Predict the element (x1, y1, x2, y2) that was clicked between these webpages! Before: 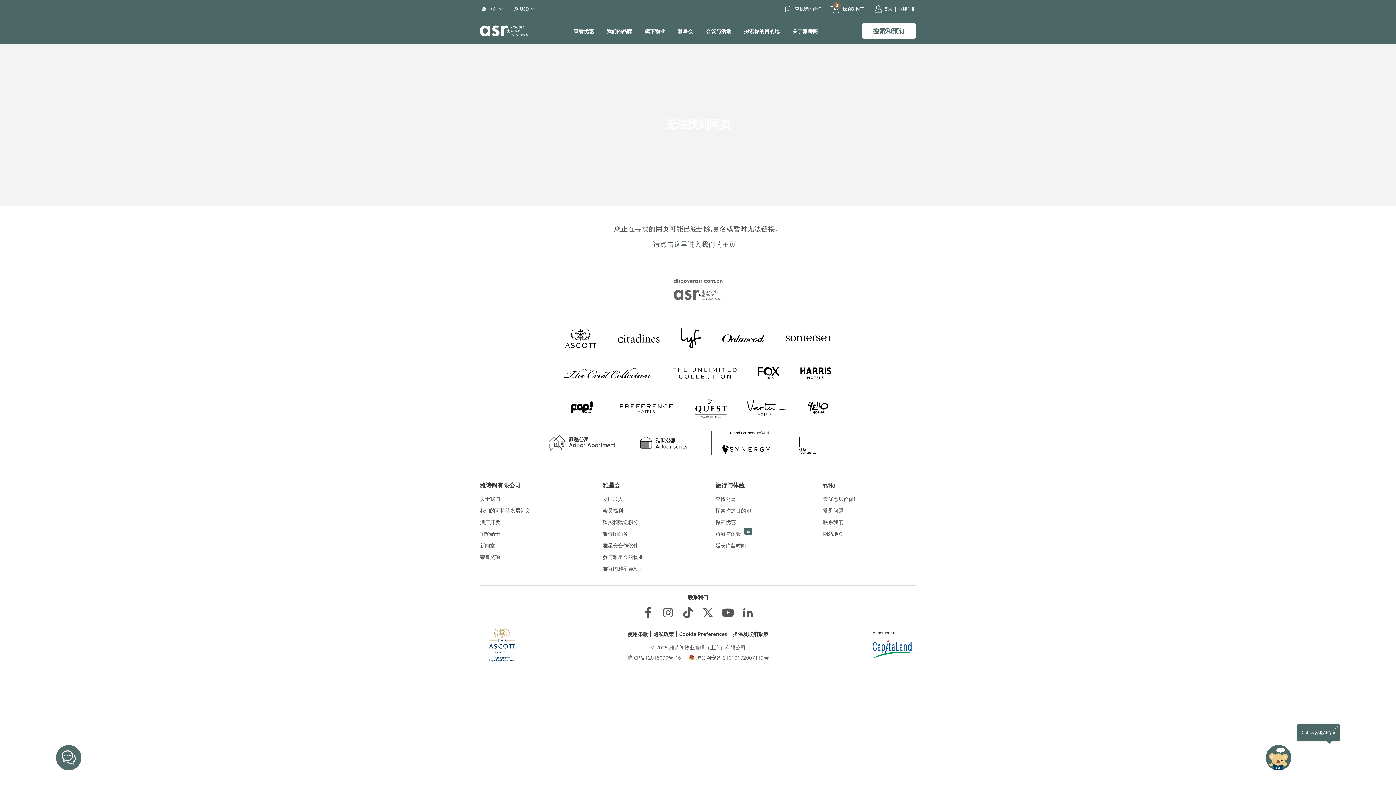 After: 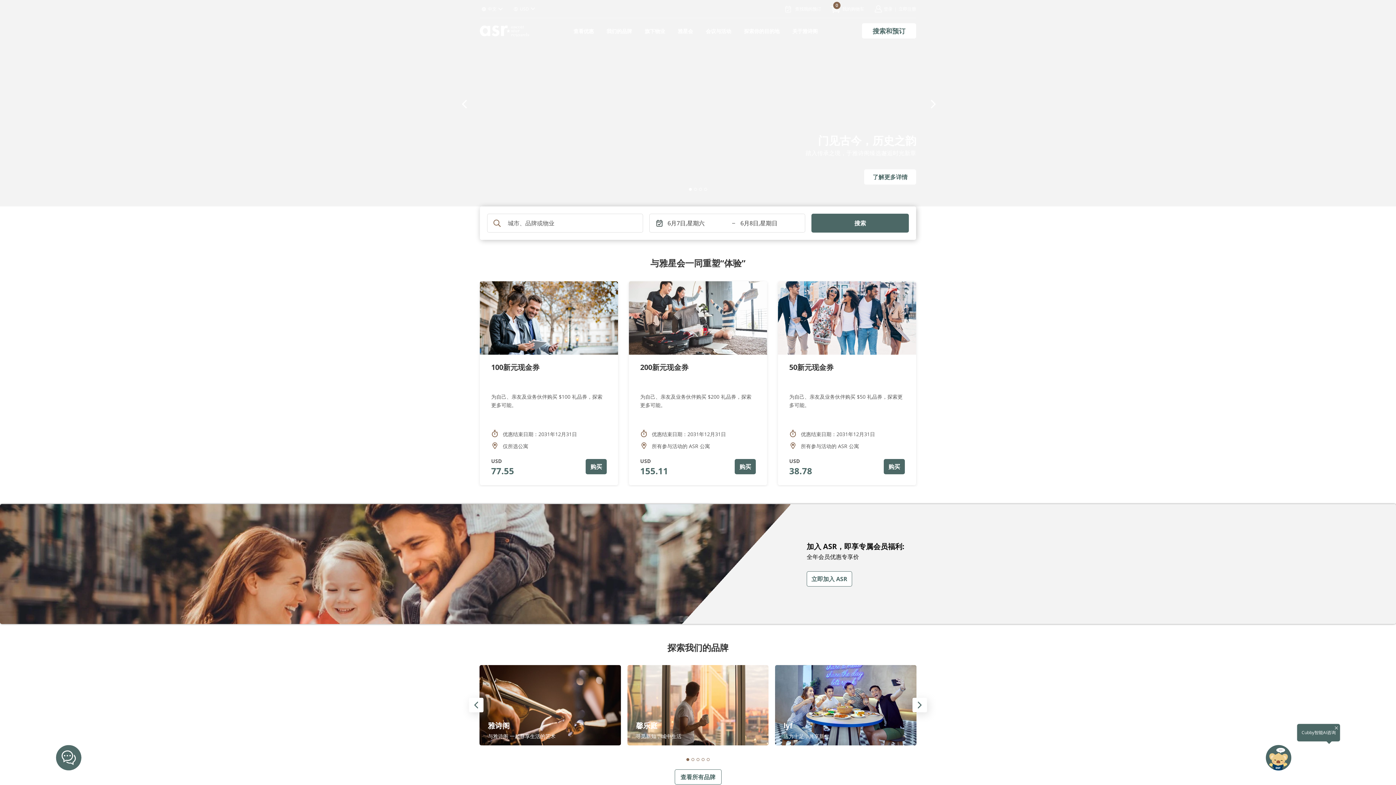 Action: bbox: (480, 25, 529, 36)